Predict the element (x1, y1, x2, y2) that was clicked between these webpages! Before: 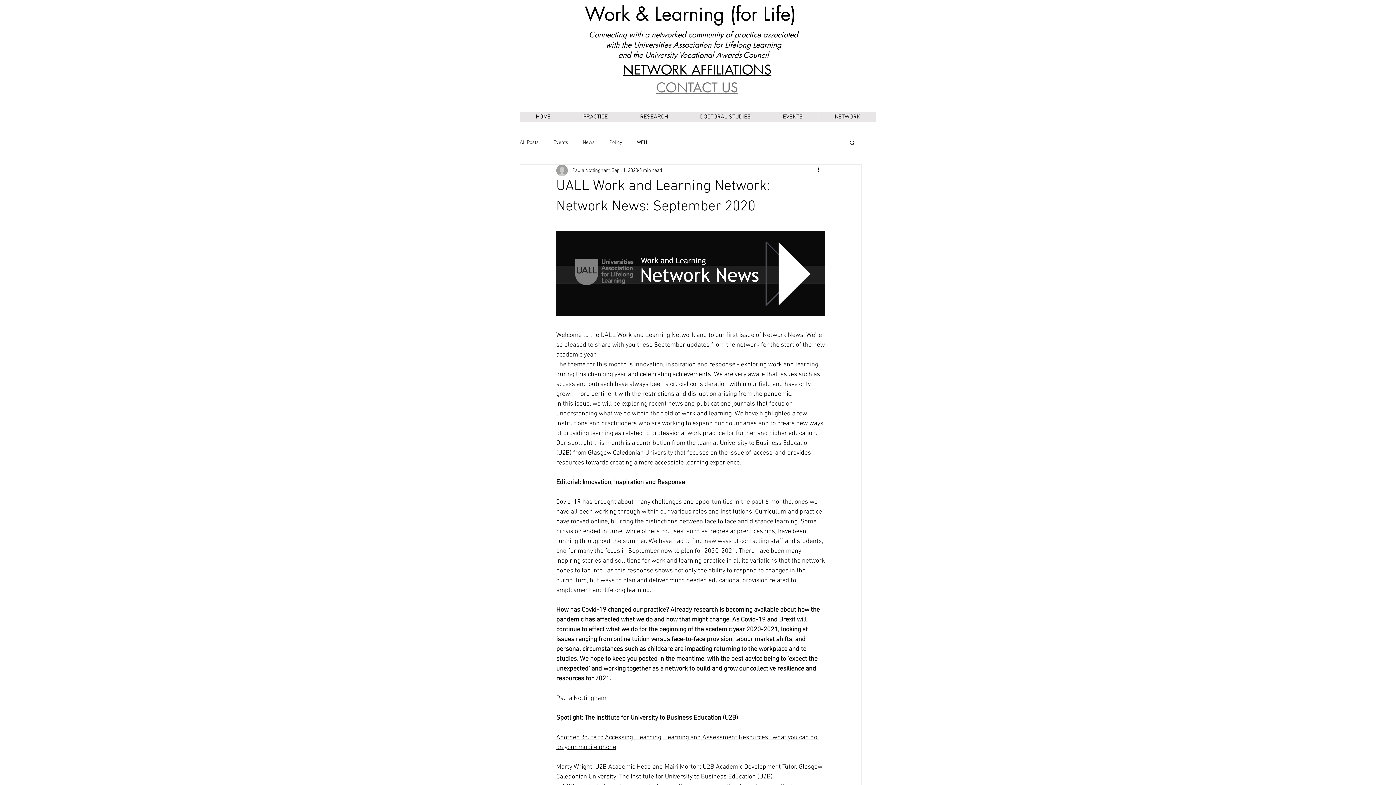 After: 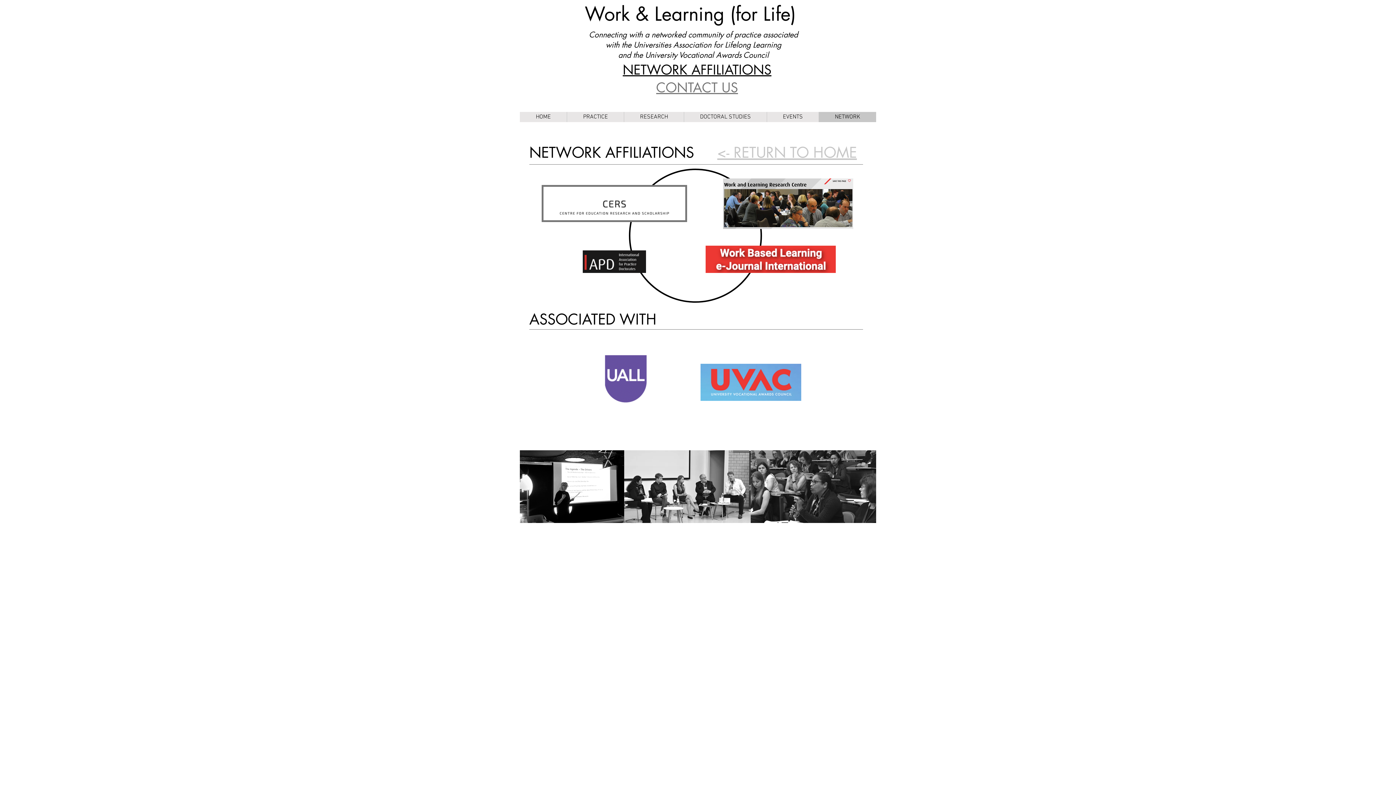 Action: label: NETWORK AFFILIATIONS bbox: (622, 63, 771, 79)